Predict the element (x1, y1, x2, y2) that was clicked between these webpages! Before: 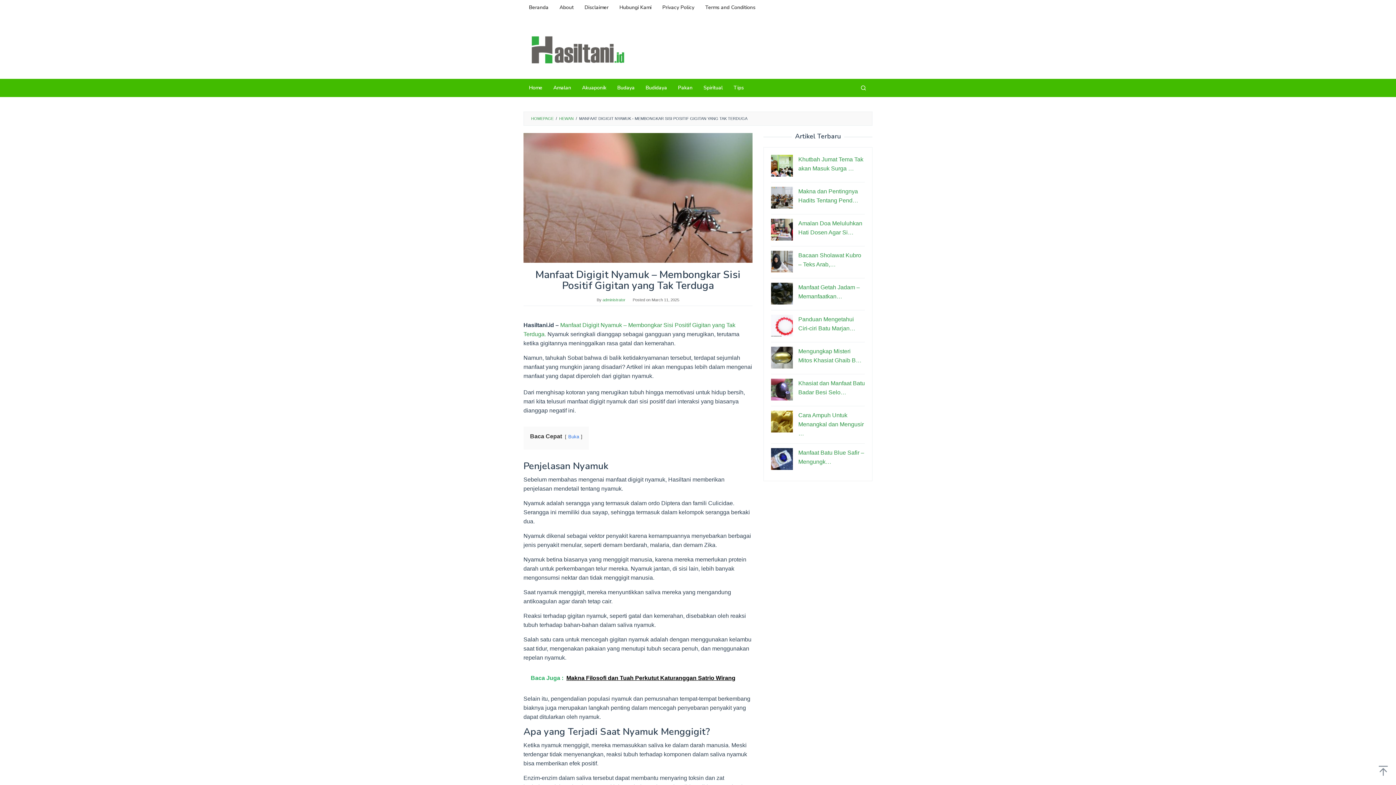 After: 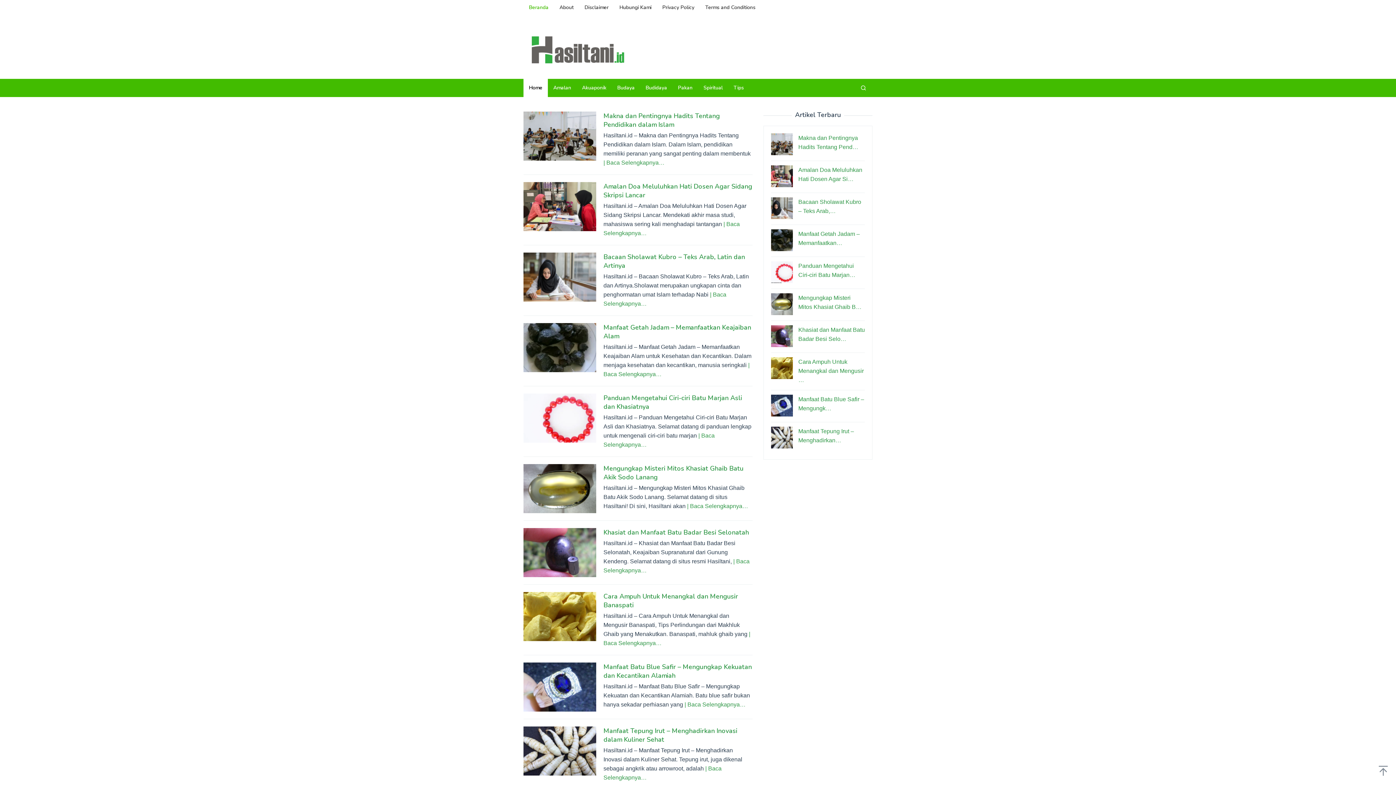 Action: bbox: (523, 46, 632, 52)